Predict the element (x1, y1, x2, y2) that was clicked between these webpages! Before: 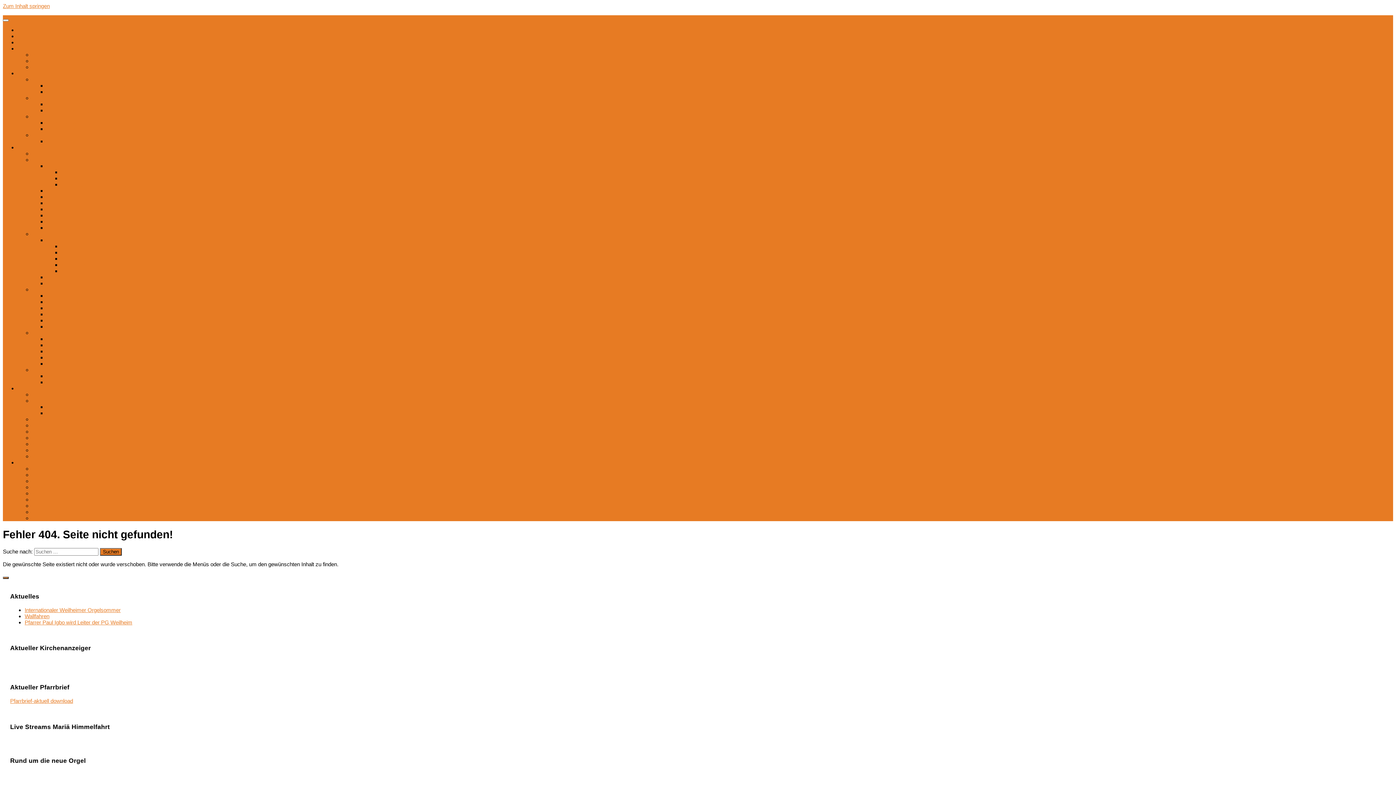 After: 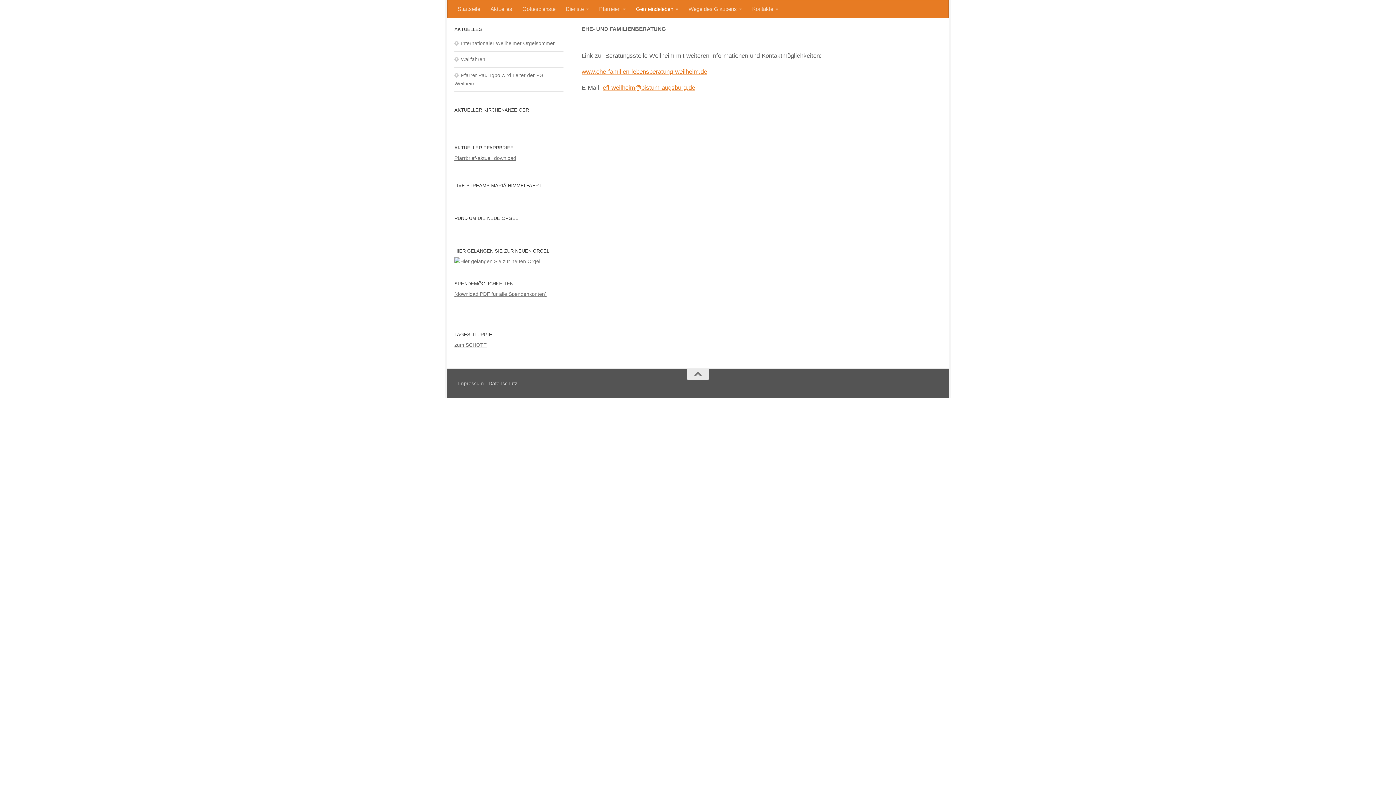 Action: label: Ehe- und Familienberatung bbox: (61, 169, 124, 175)